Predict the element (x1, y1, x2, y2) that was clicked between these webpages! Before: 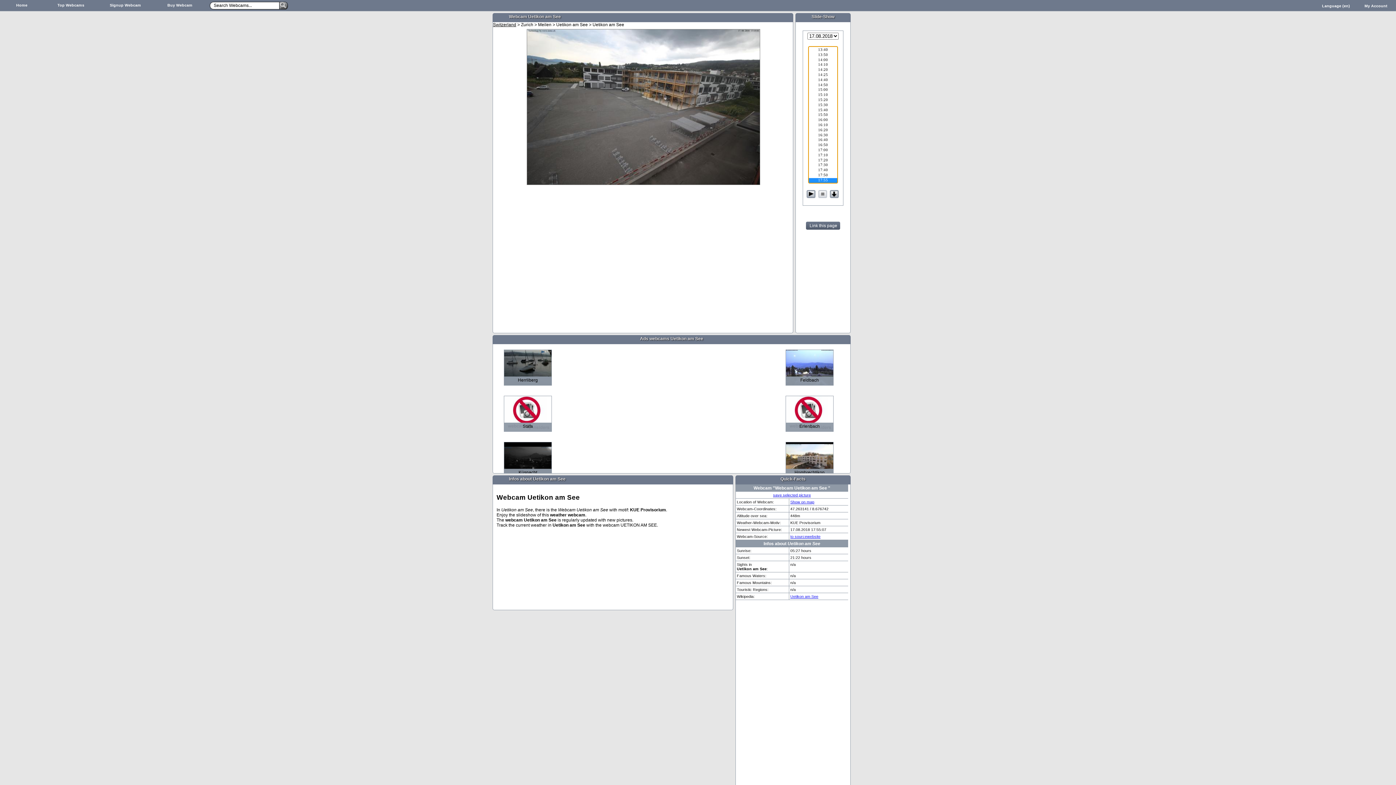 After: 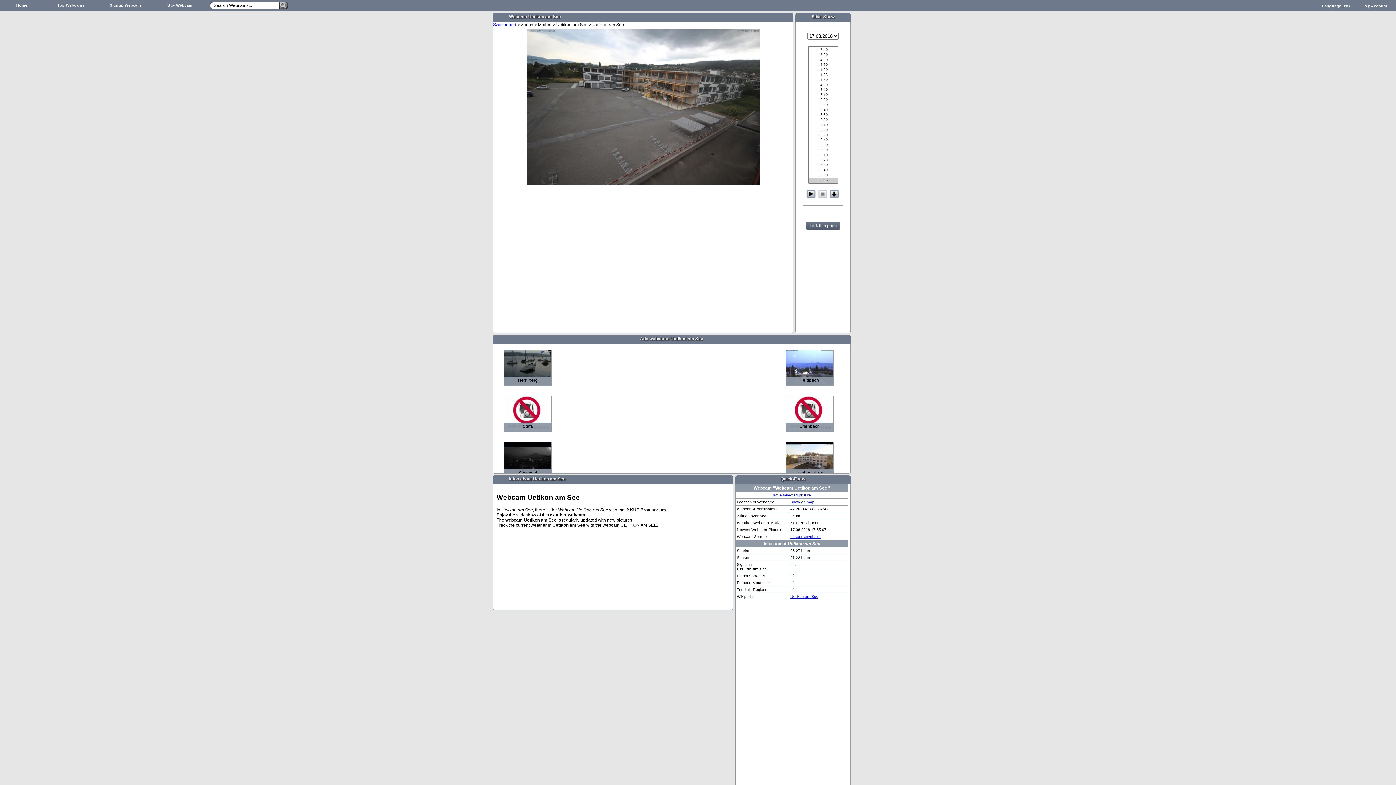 Action: bbox: (493, 22, 516, 27) label: Switzerland